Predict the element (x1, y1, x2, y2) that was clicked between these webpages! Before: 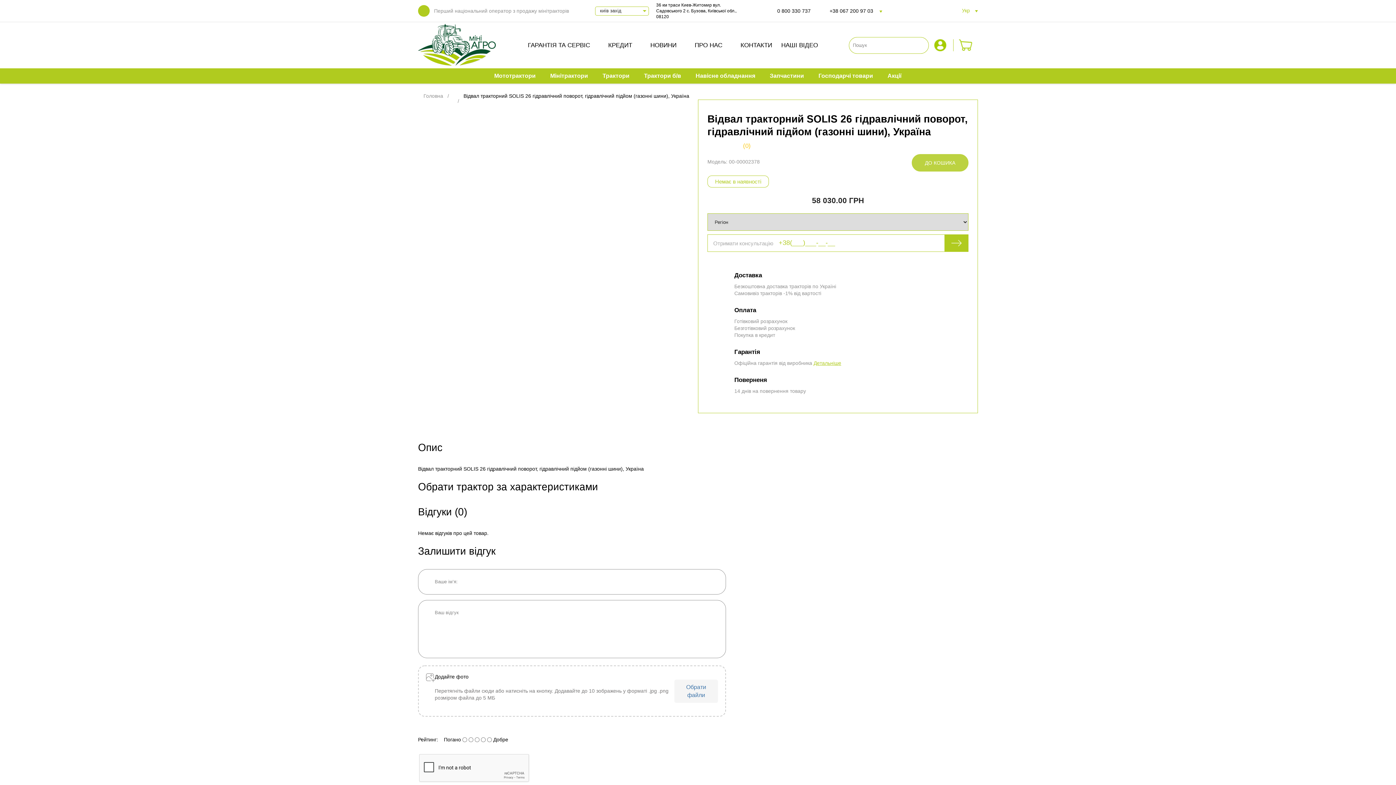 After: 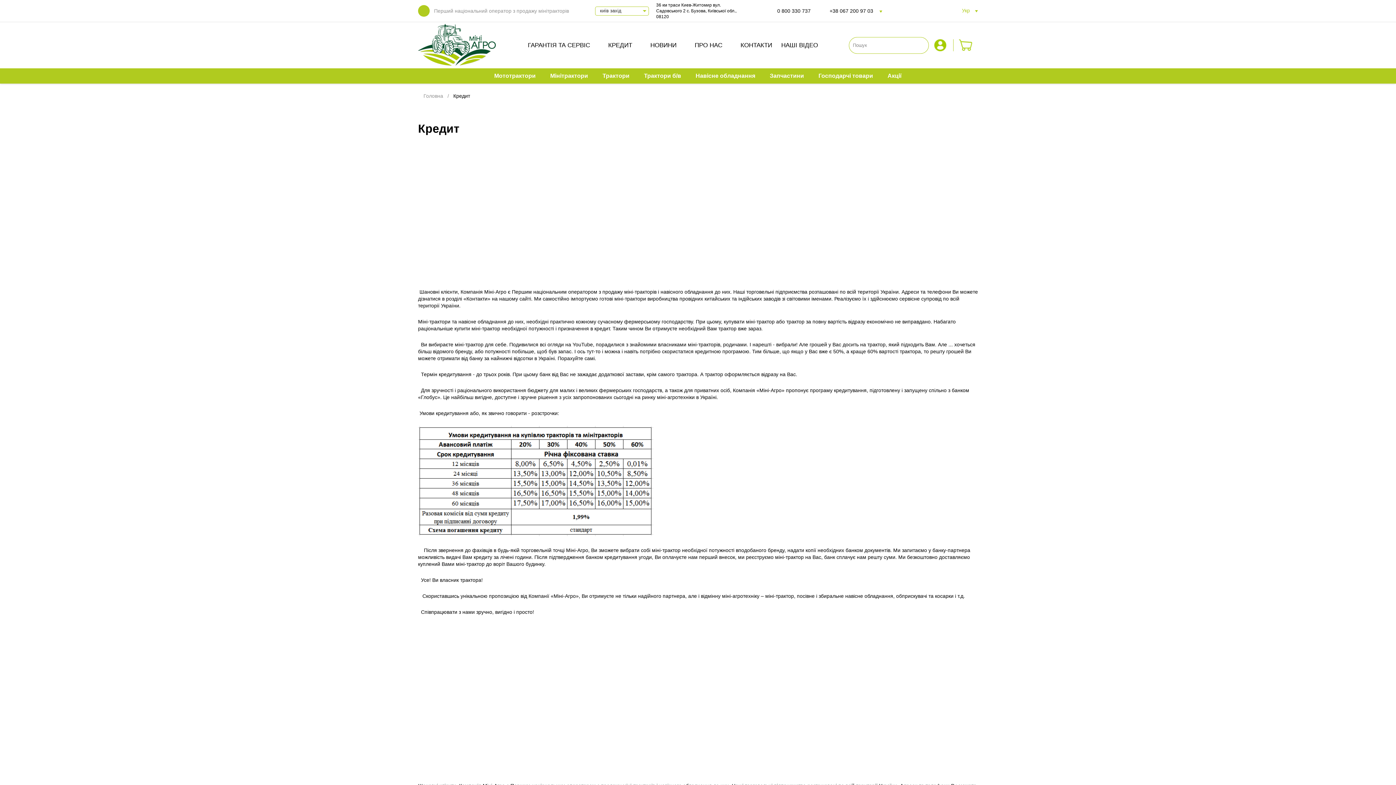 Action: bbox: (608, 41, 632, 49) label: КРЕДИТ